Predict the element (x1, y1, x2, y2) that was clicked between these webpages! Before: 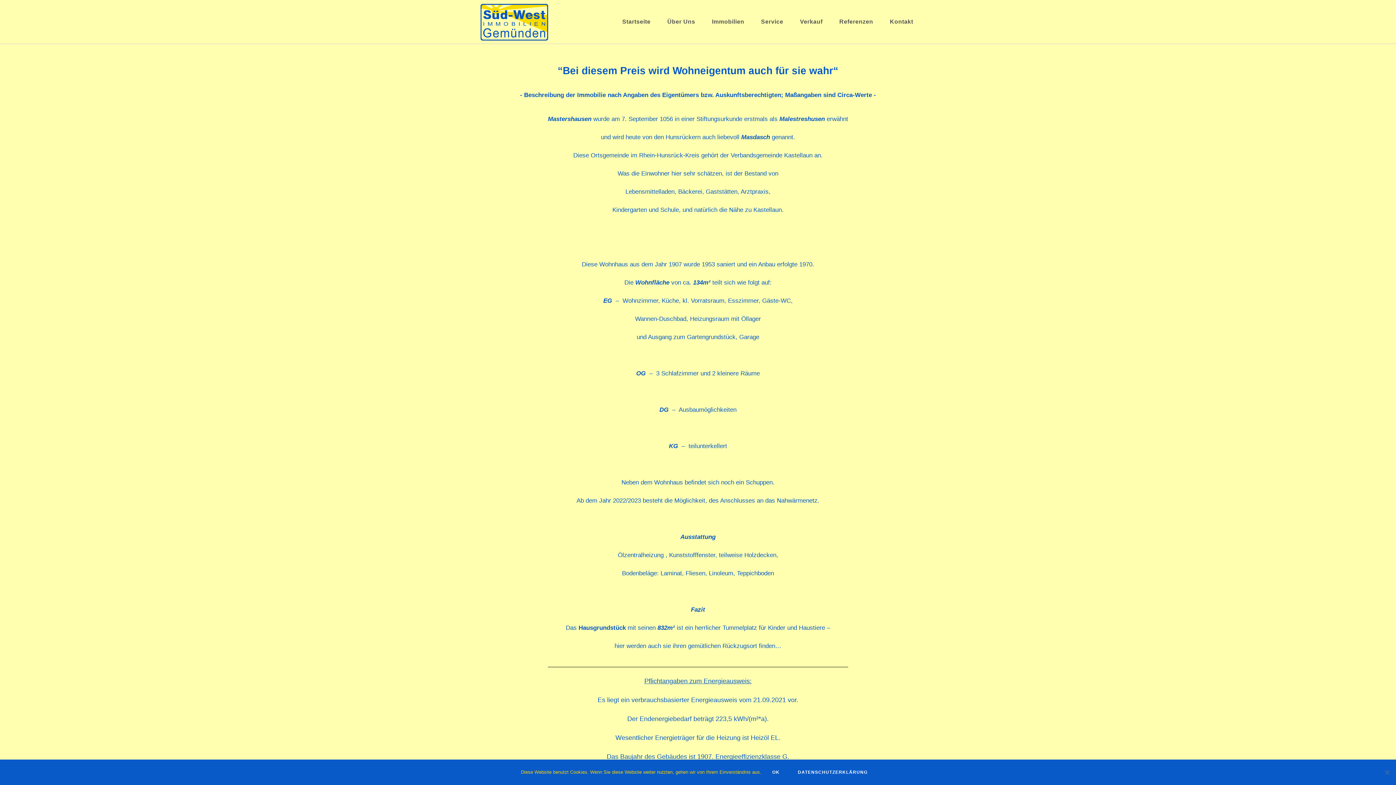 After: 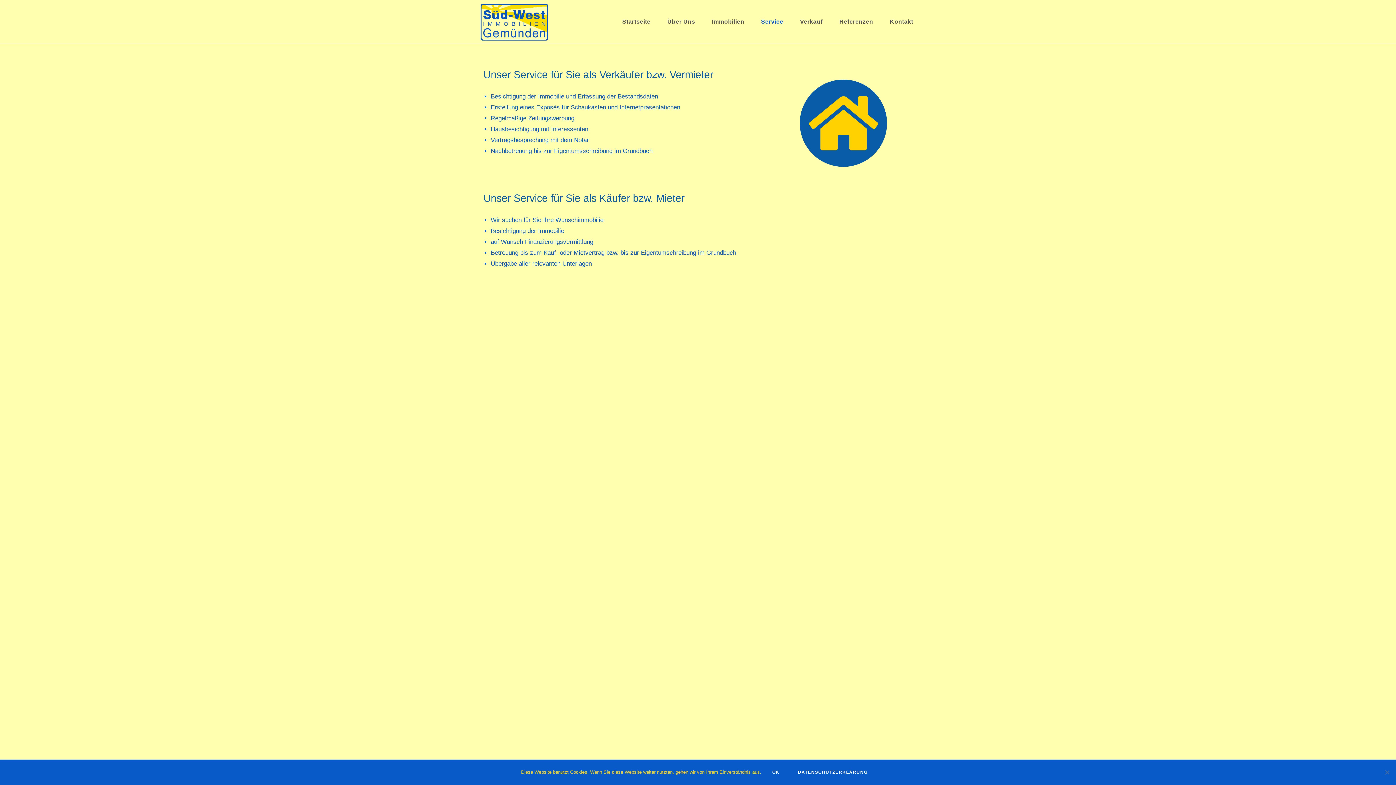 Action: bbox: (752, 0, 791, 43) label: Service